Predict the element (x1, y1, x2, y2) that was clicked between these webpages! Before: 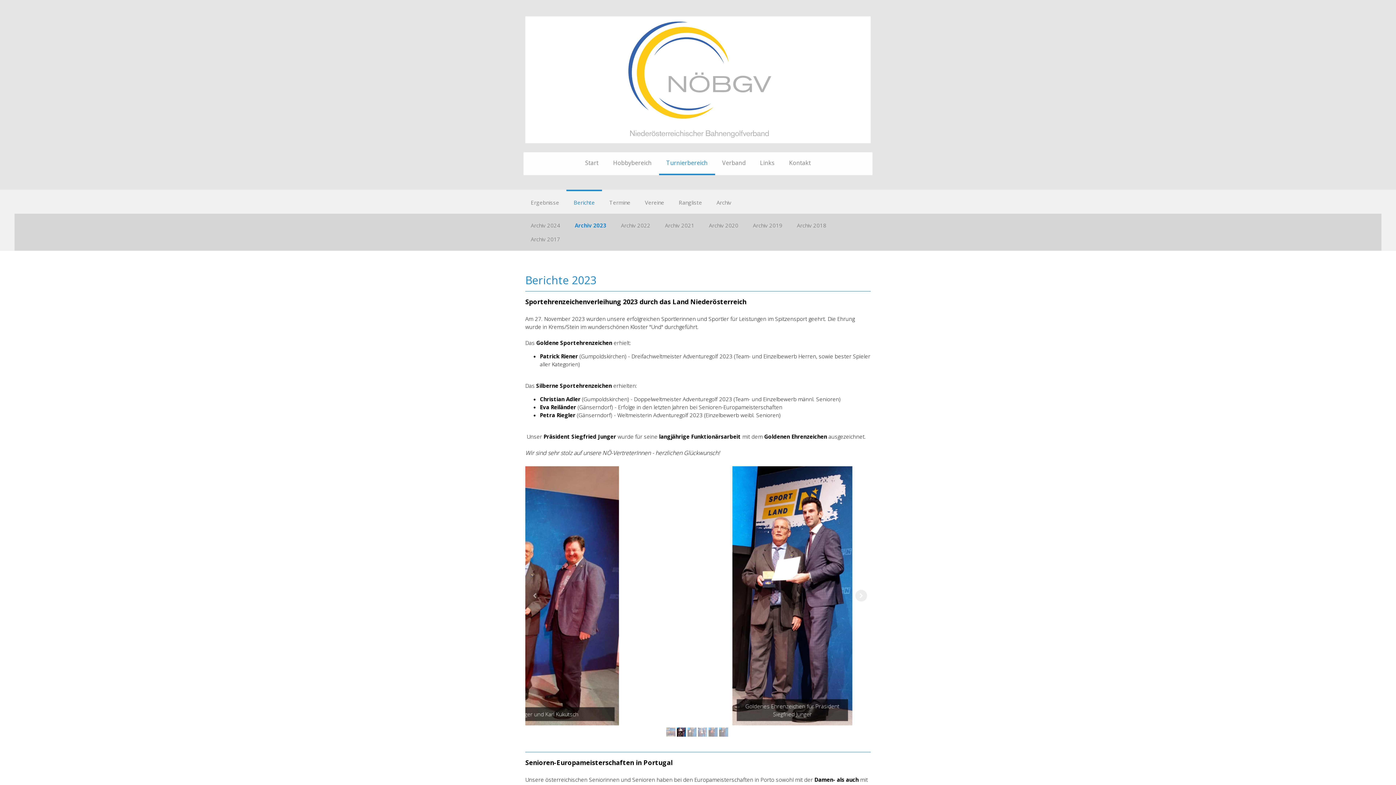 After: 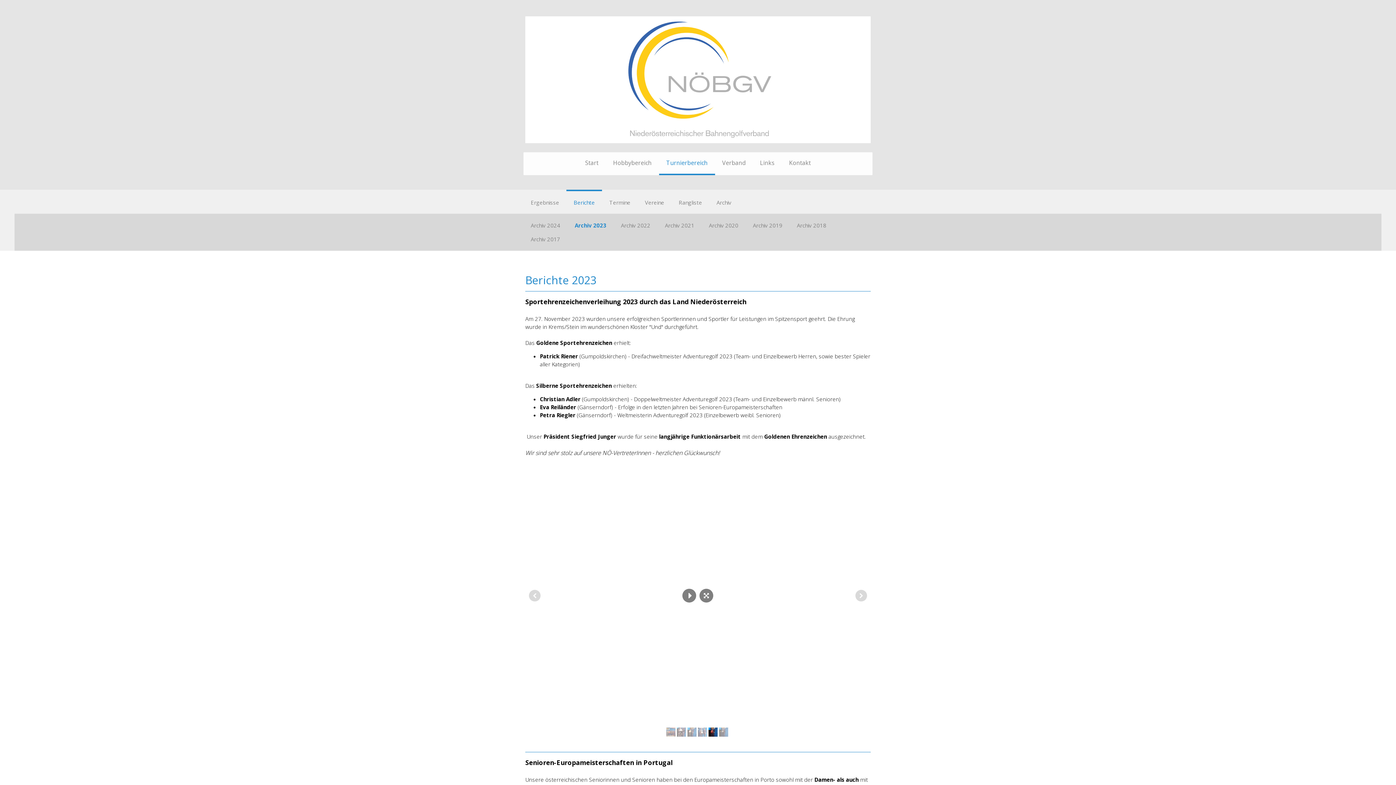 Action: bbox: (708, 727, 717, 736)